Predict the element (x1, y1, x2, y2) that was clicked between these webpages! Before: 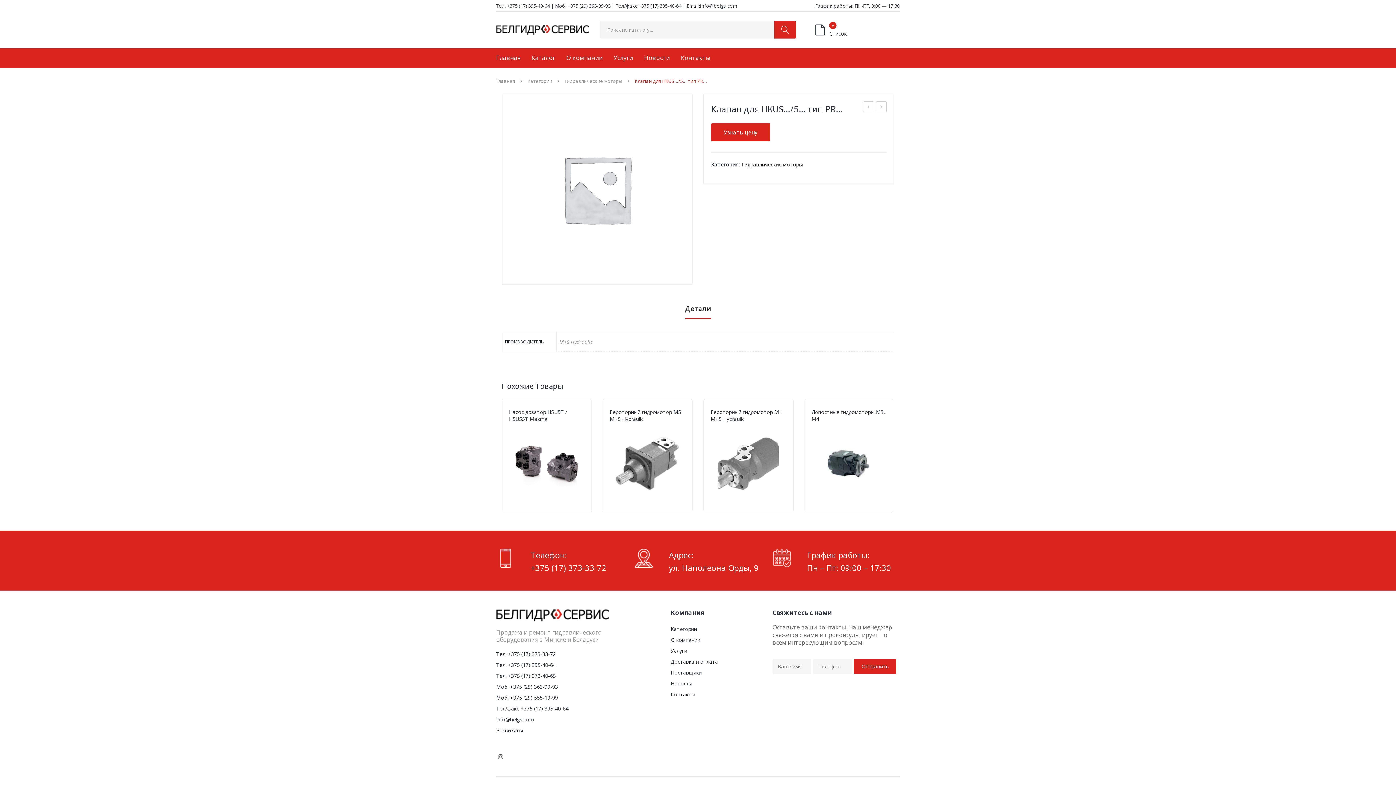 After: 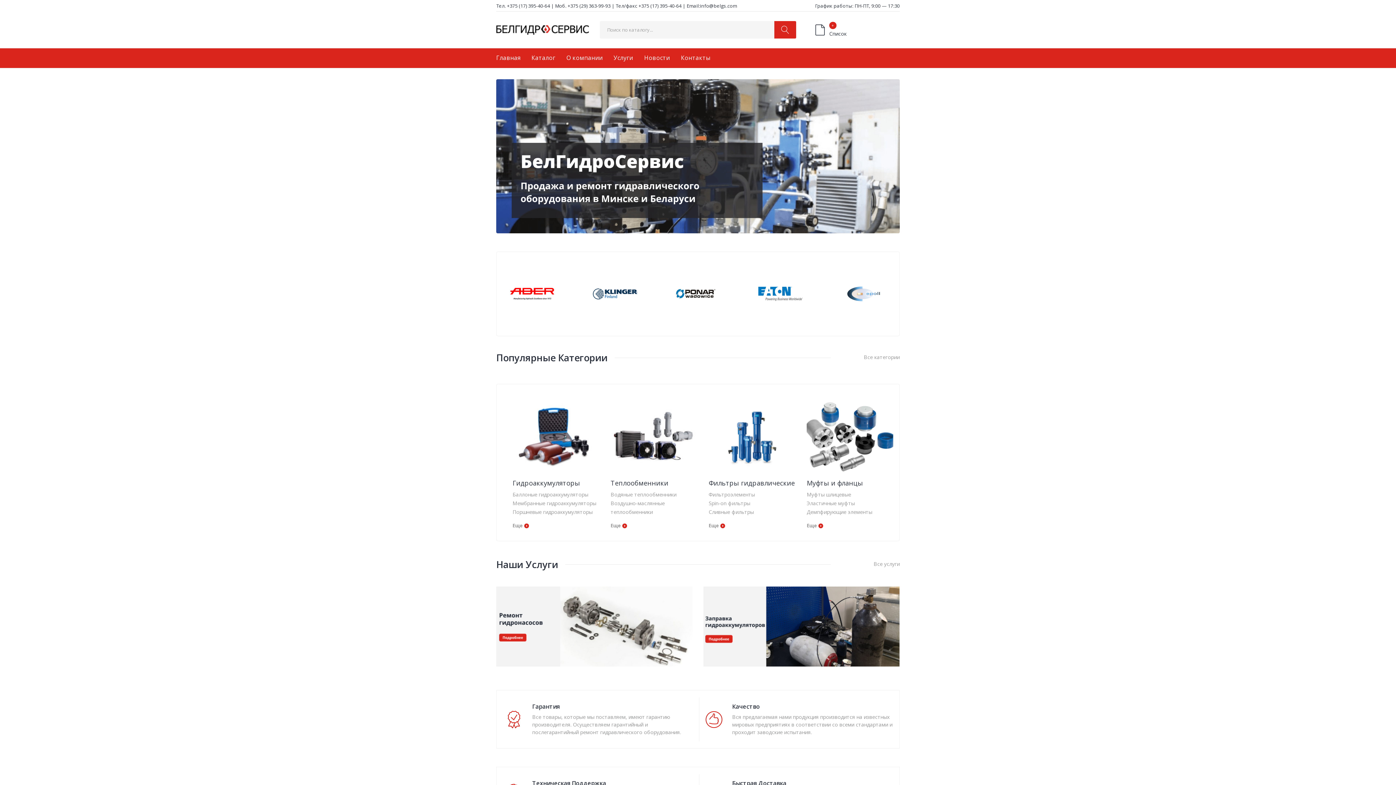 Action: bbox: (496, 77, 515, 84) label: Главная